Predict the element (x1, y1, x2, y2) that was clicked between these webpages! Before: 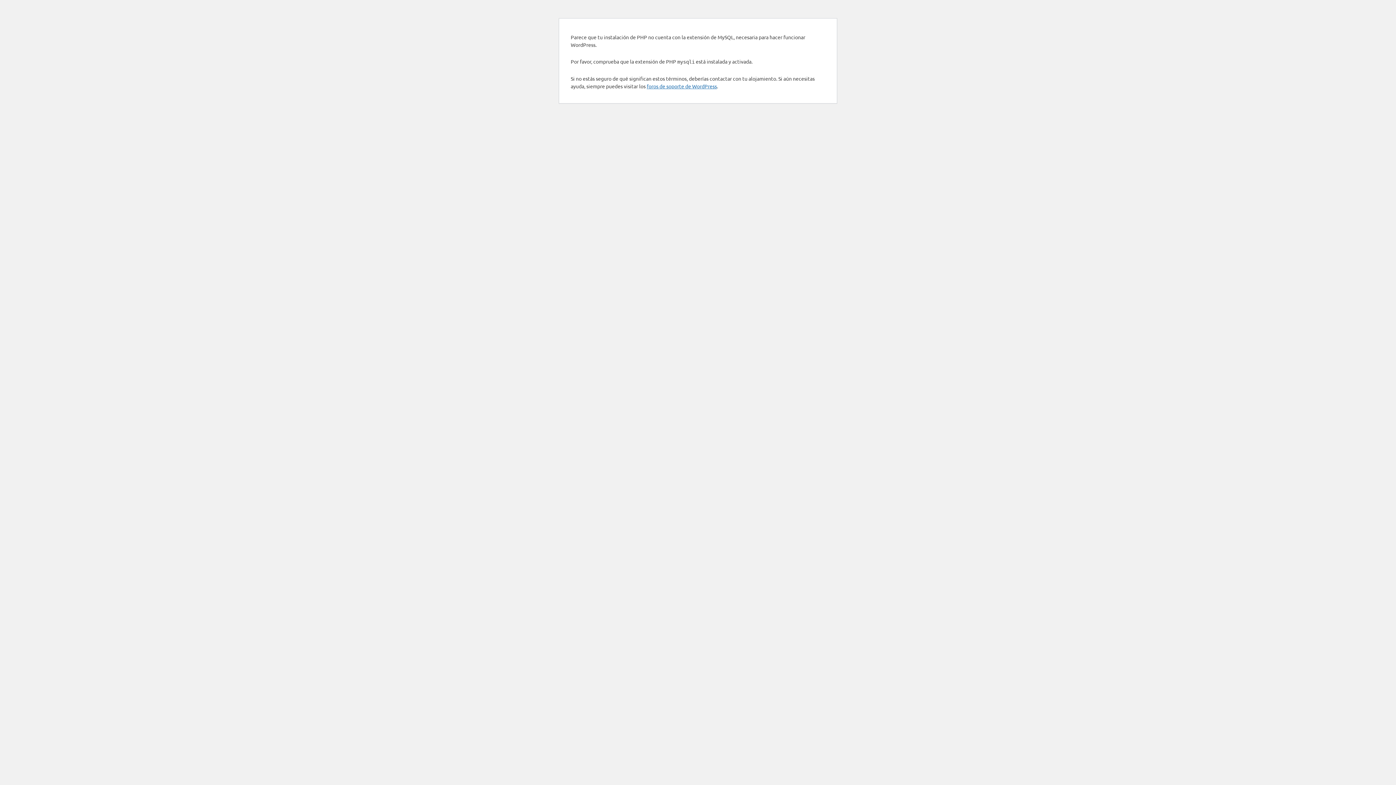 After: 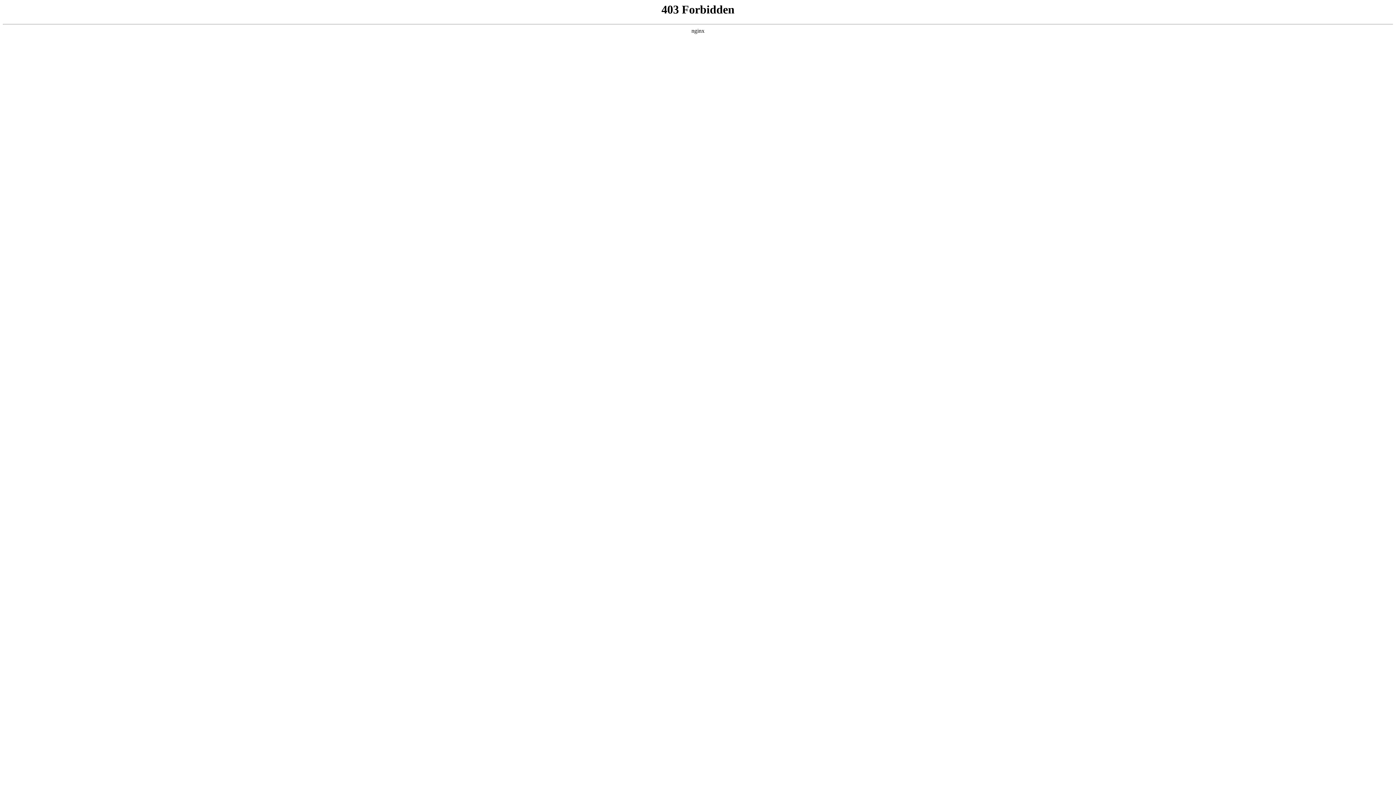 Action: bbox: (646, 82, 717, 89) label: foros de soporte de WordPress